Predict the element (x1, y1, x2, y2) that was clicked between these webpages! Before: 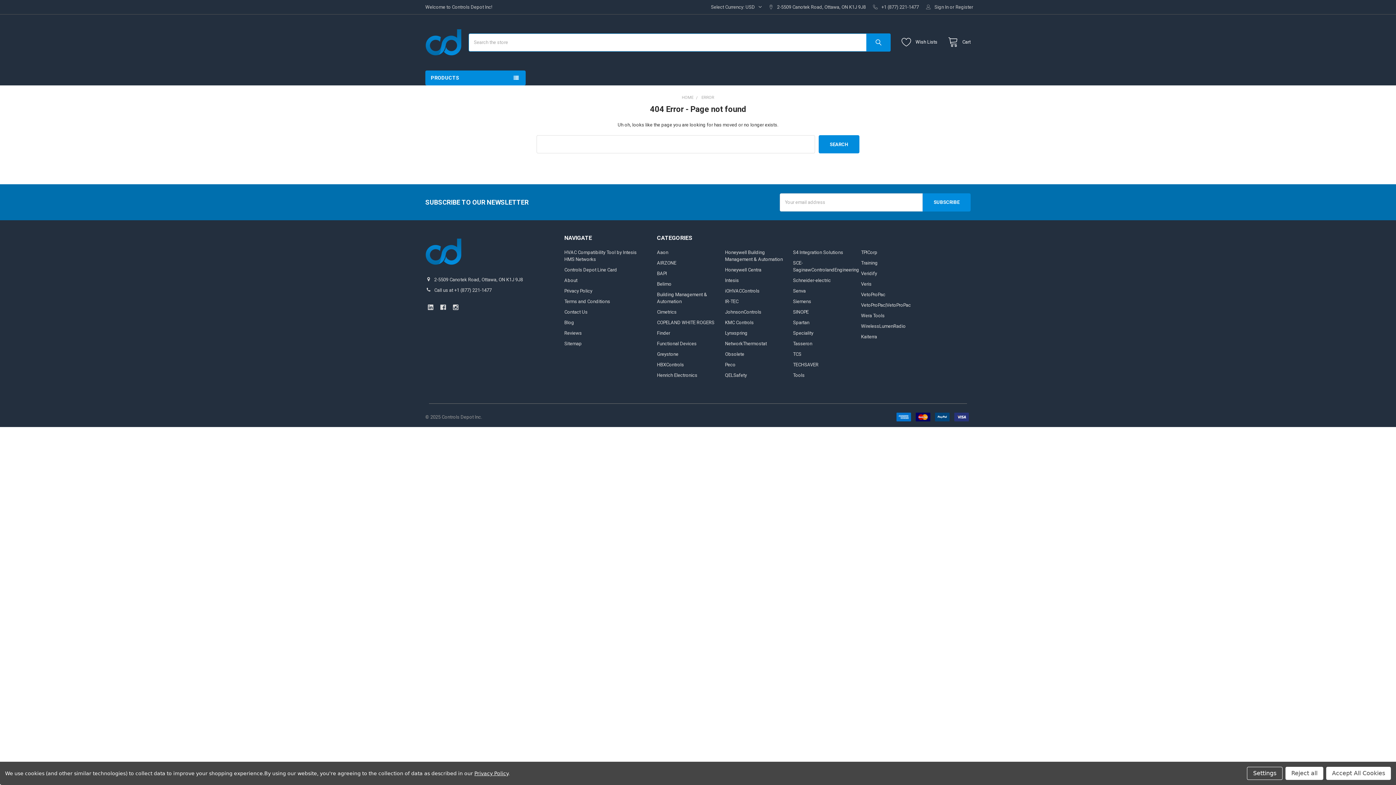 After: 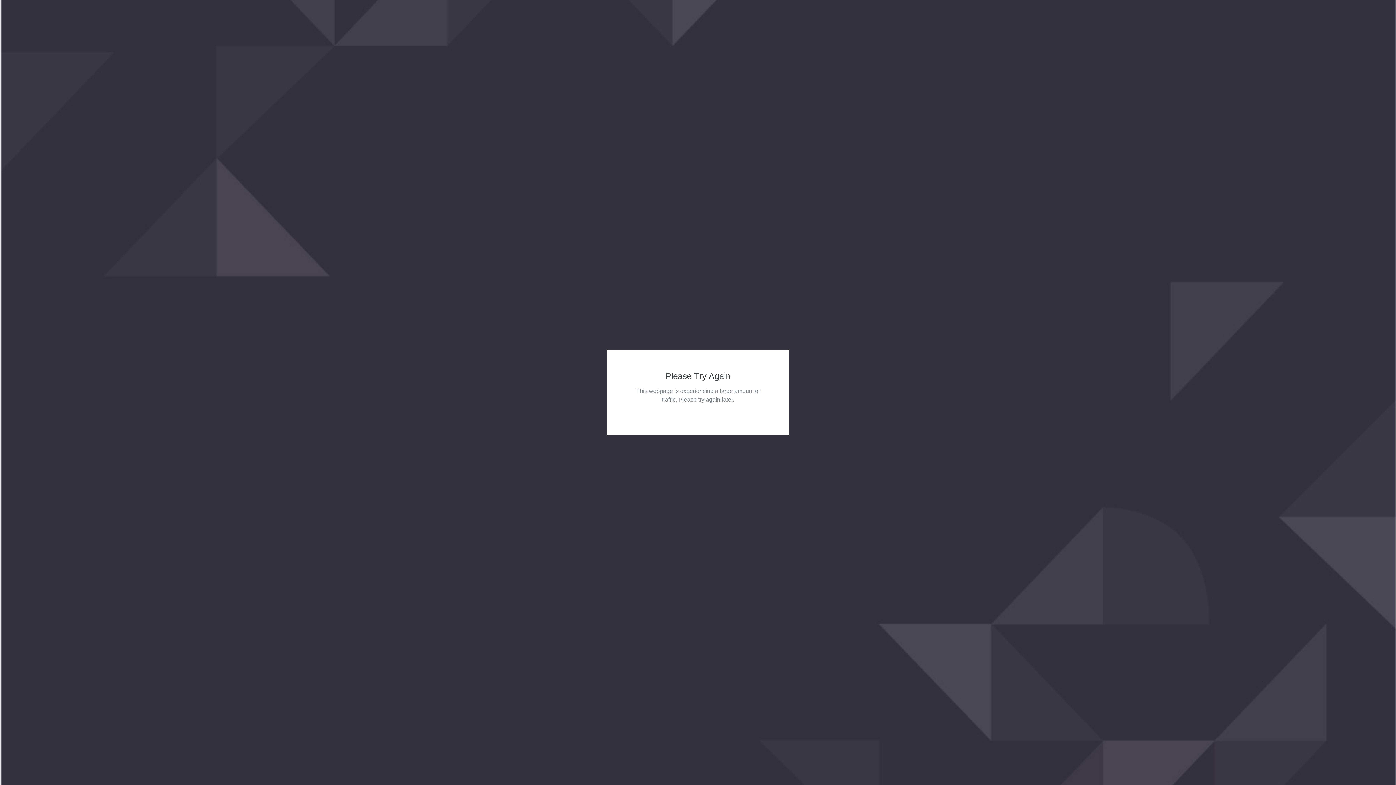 Action: bbox: (657, 372, 697, 378) label: Henrich Electronics